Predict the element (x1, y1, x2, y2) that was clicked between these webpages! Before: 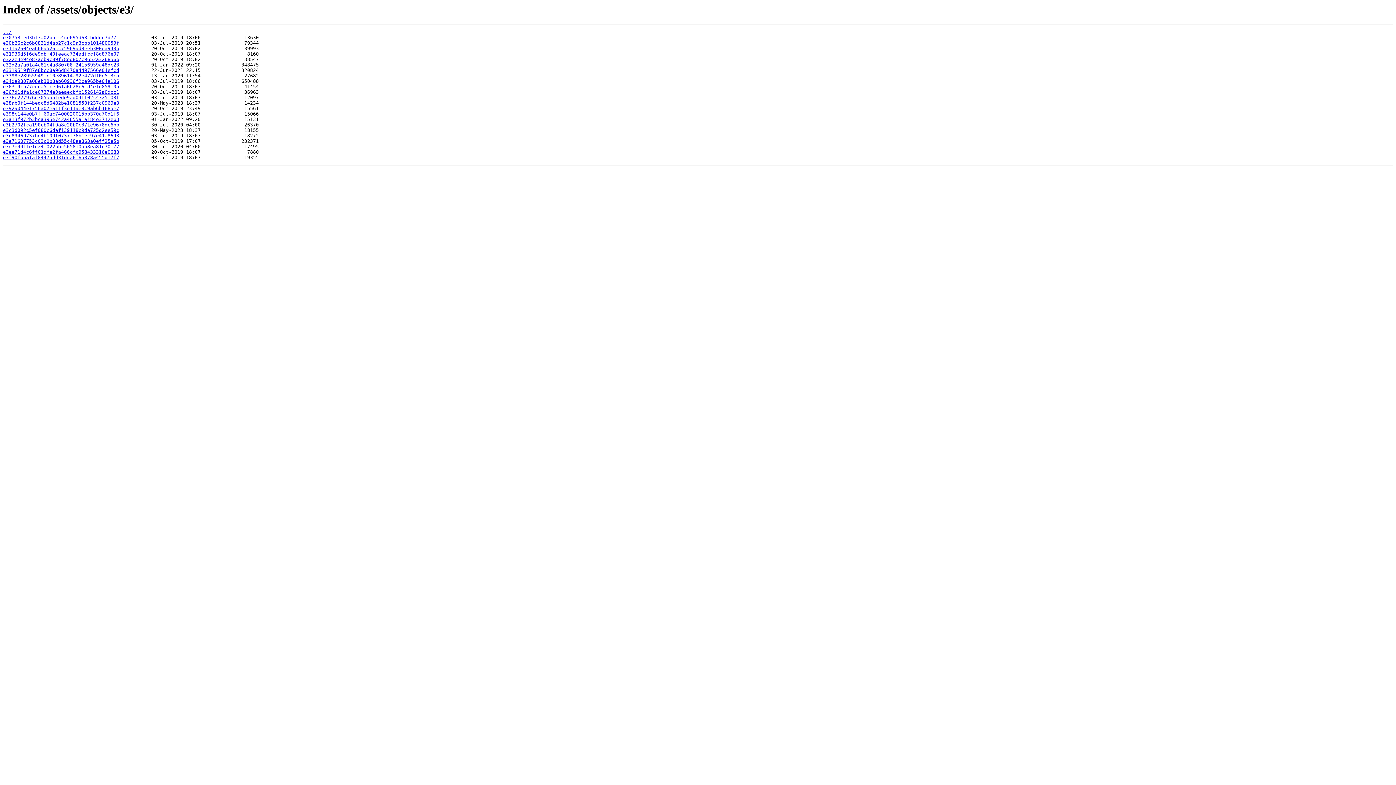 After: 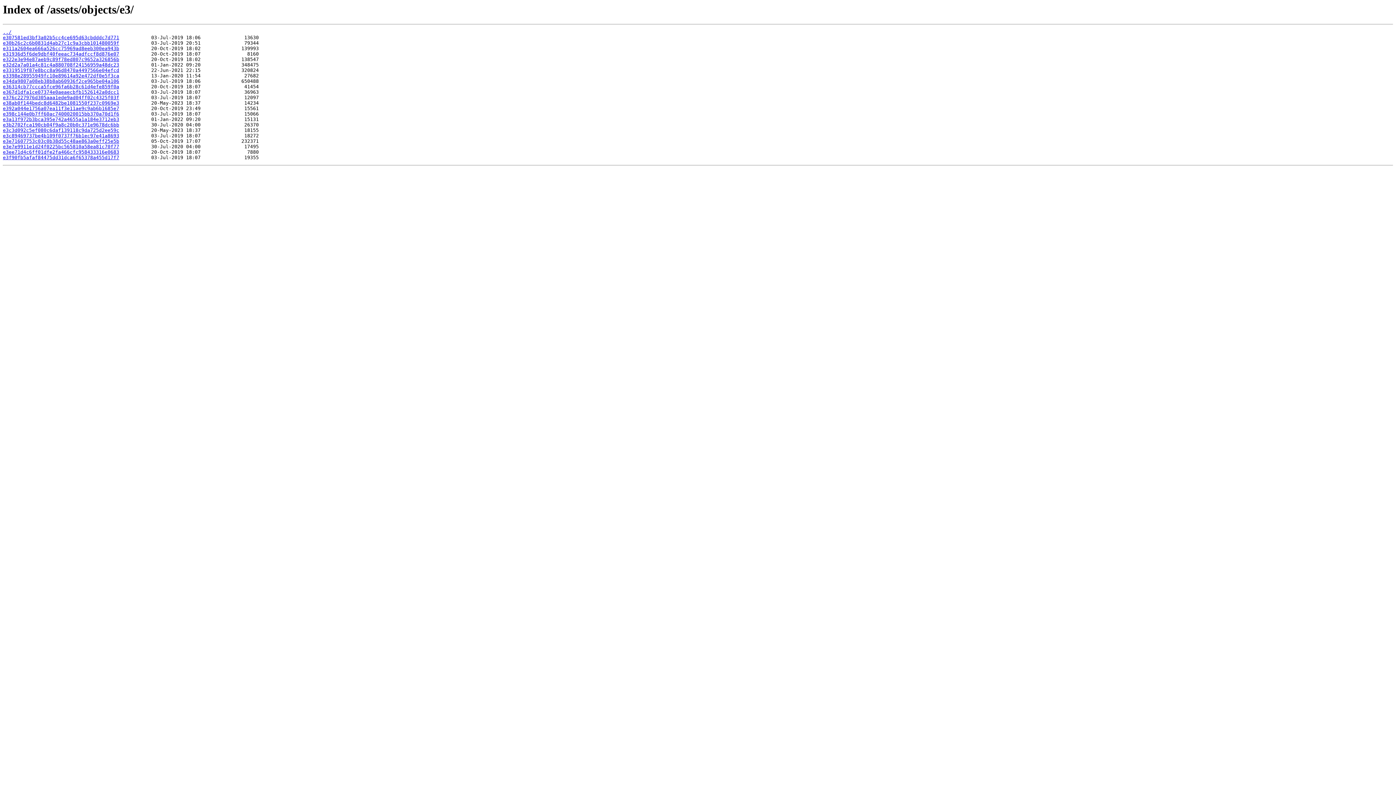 Action: label: e30b26c2c6b0831d4ab27c1c9a3cbb101480059f bbox: (2, 40, 119, 45)